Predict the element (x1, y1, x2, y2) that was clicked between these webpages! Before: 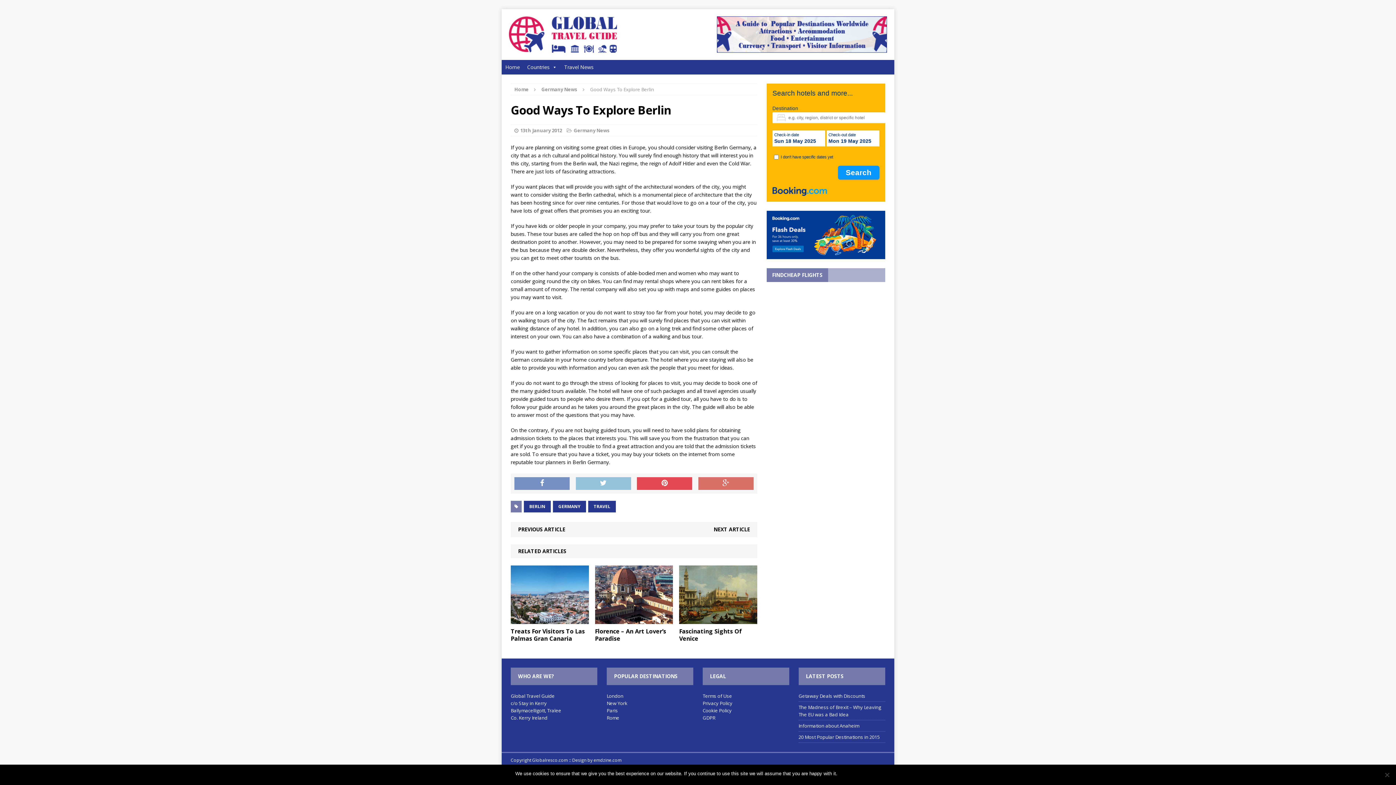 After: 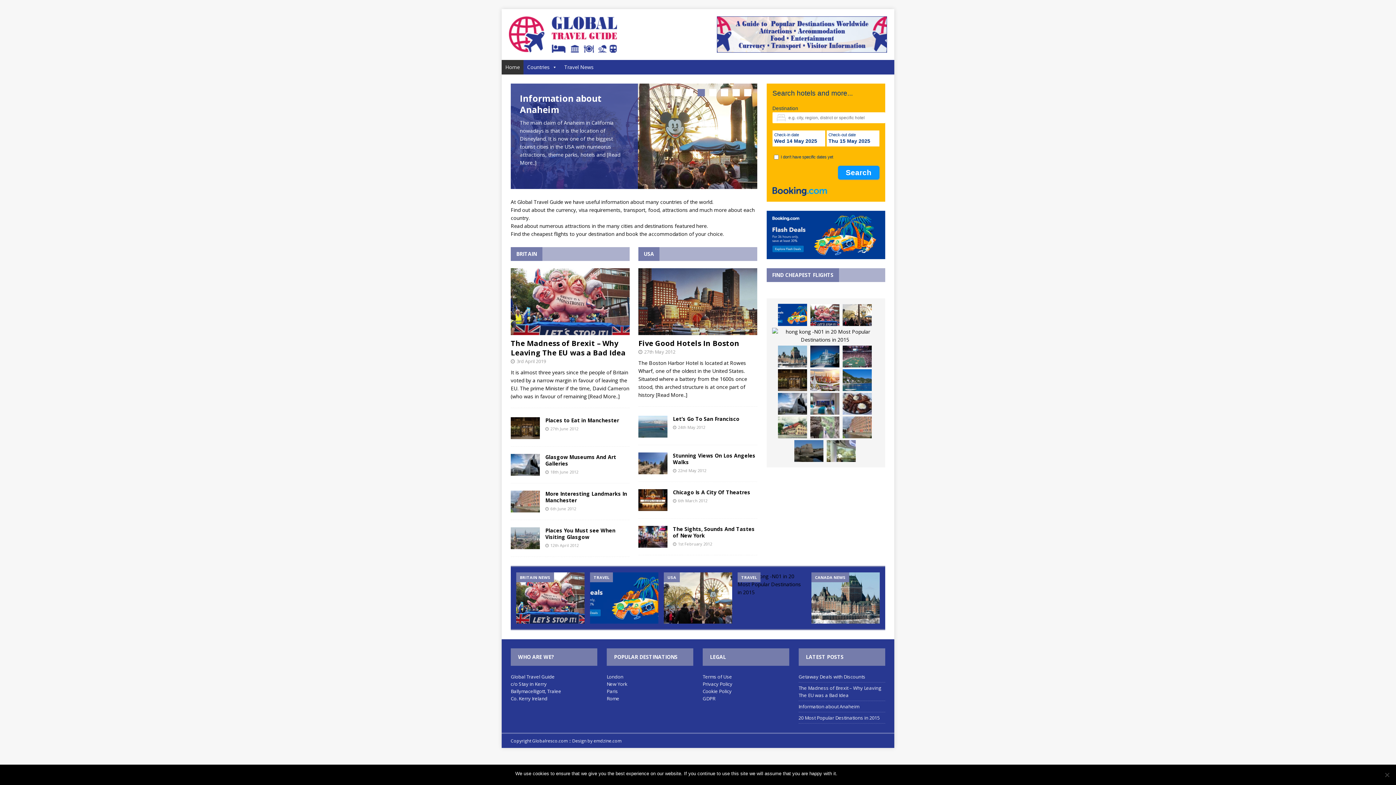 Action: bbox: (501, 9, 626, 60)